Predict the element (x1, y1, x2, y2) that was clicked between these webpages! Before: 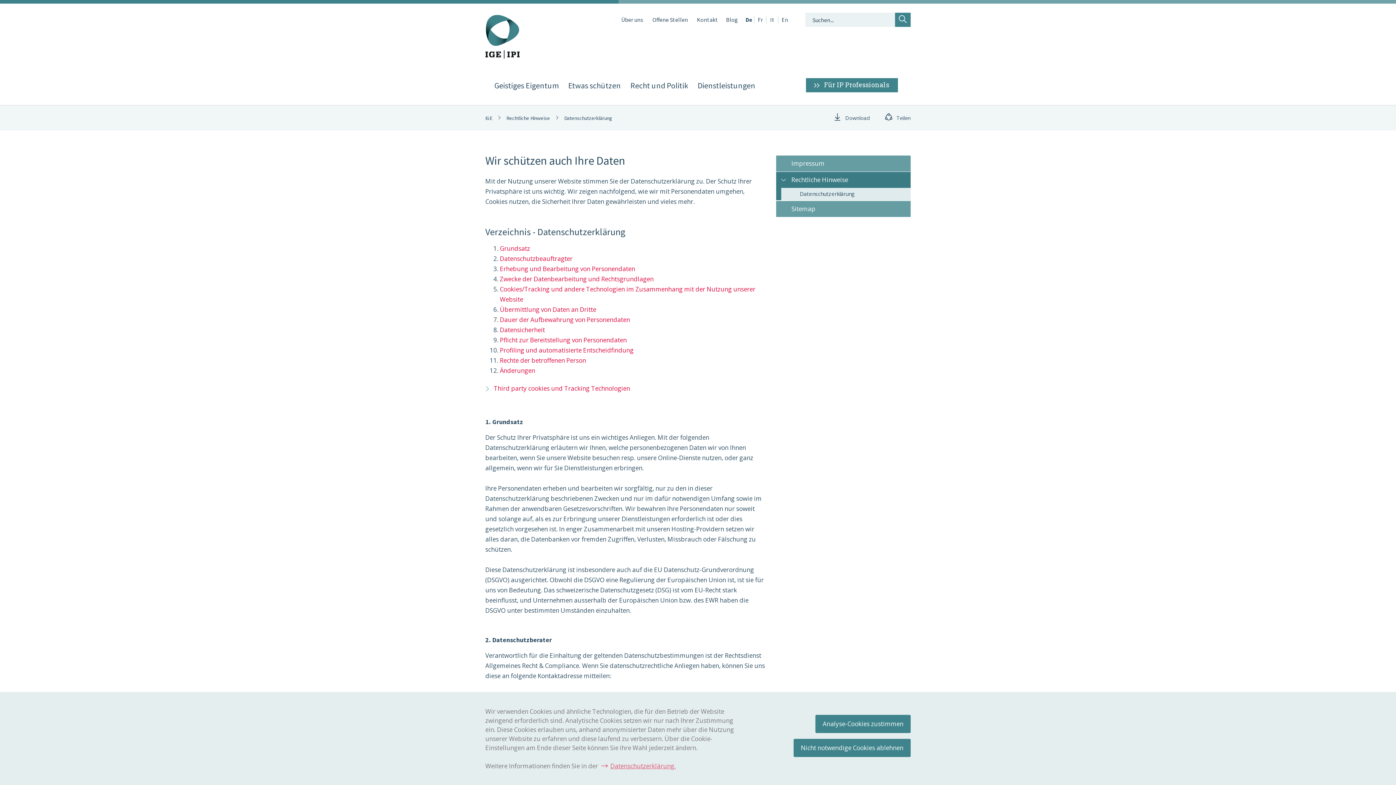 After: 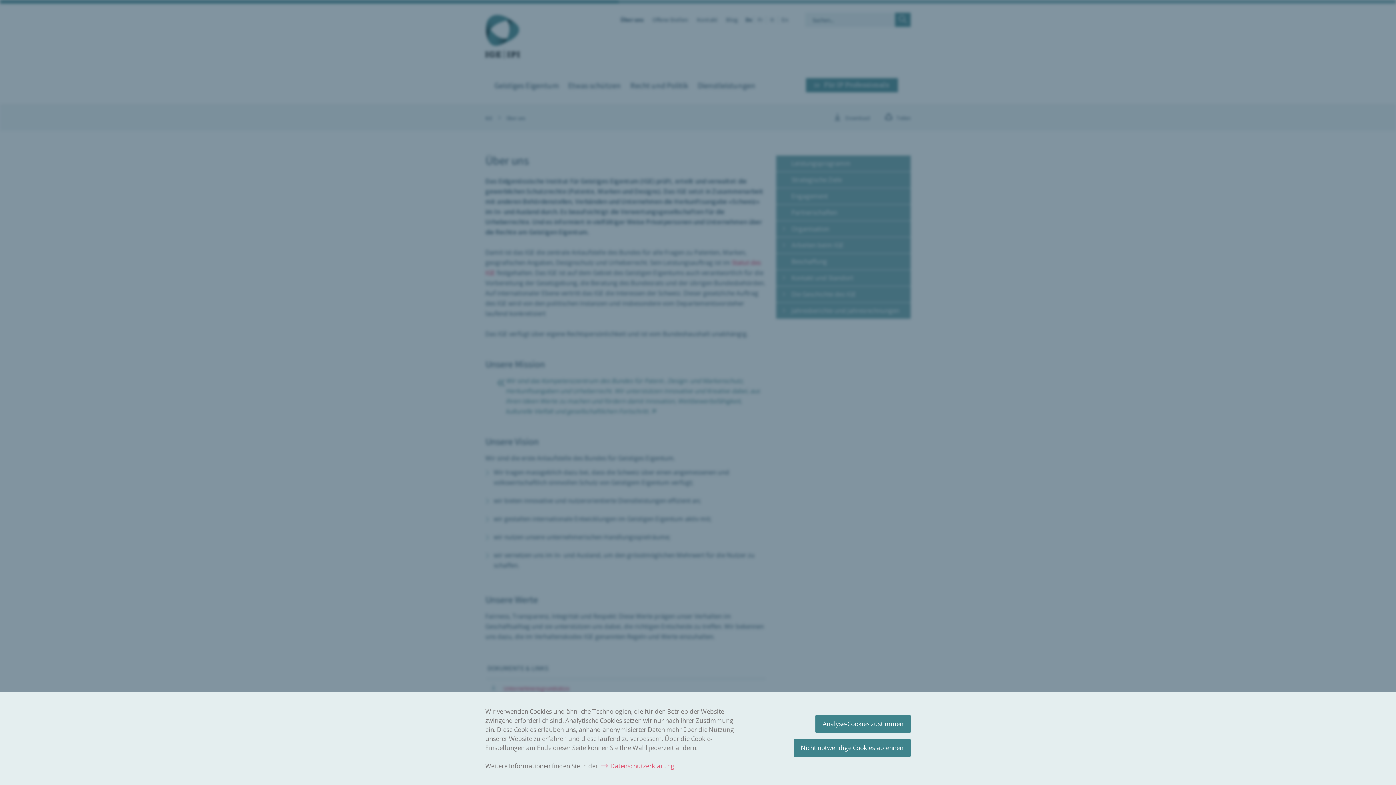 Action: bbox: (620, 16, 644, 23) label: Über uns